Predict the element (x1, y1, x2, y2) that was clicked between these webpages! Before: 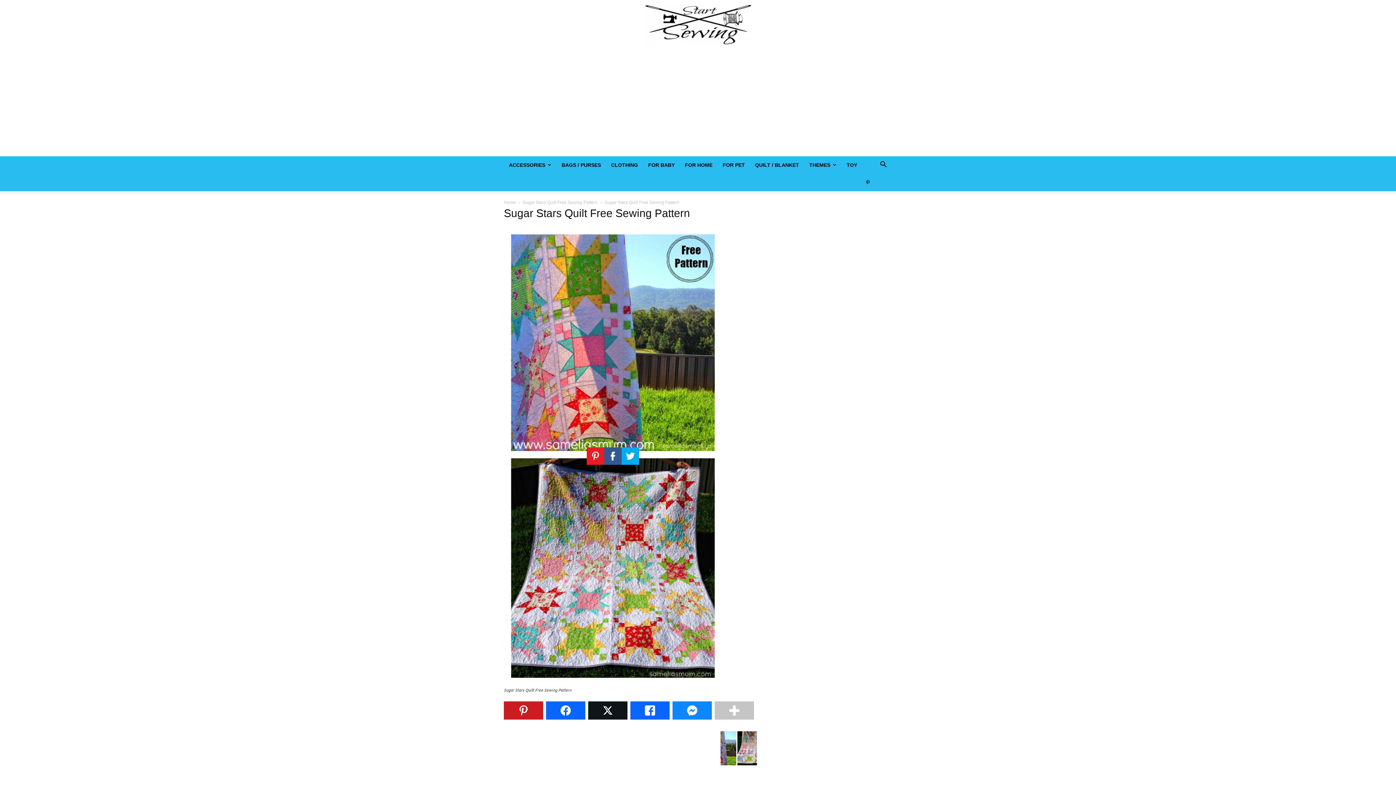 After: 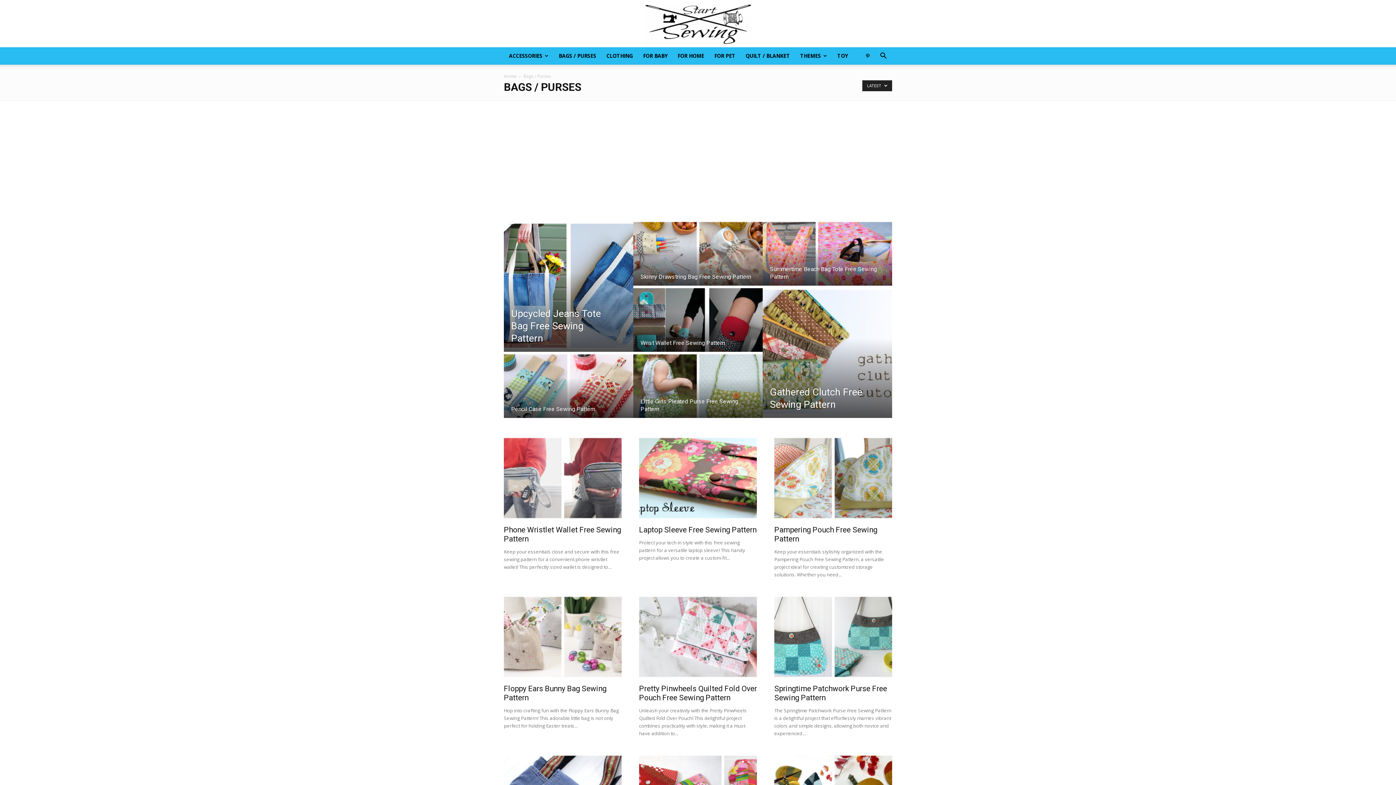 Action: label: BAGS / PURSES bbox: (556, 156, 606, 173)